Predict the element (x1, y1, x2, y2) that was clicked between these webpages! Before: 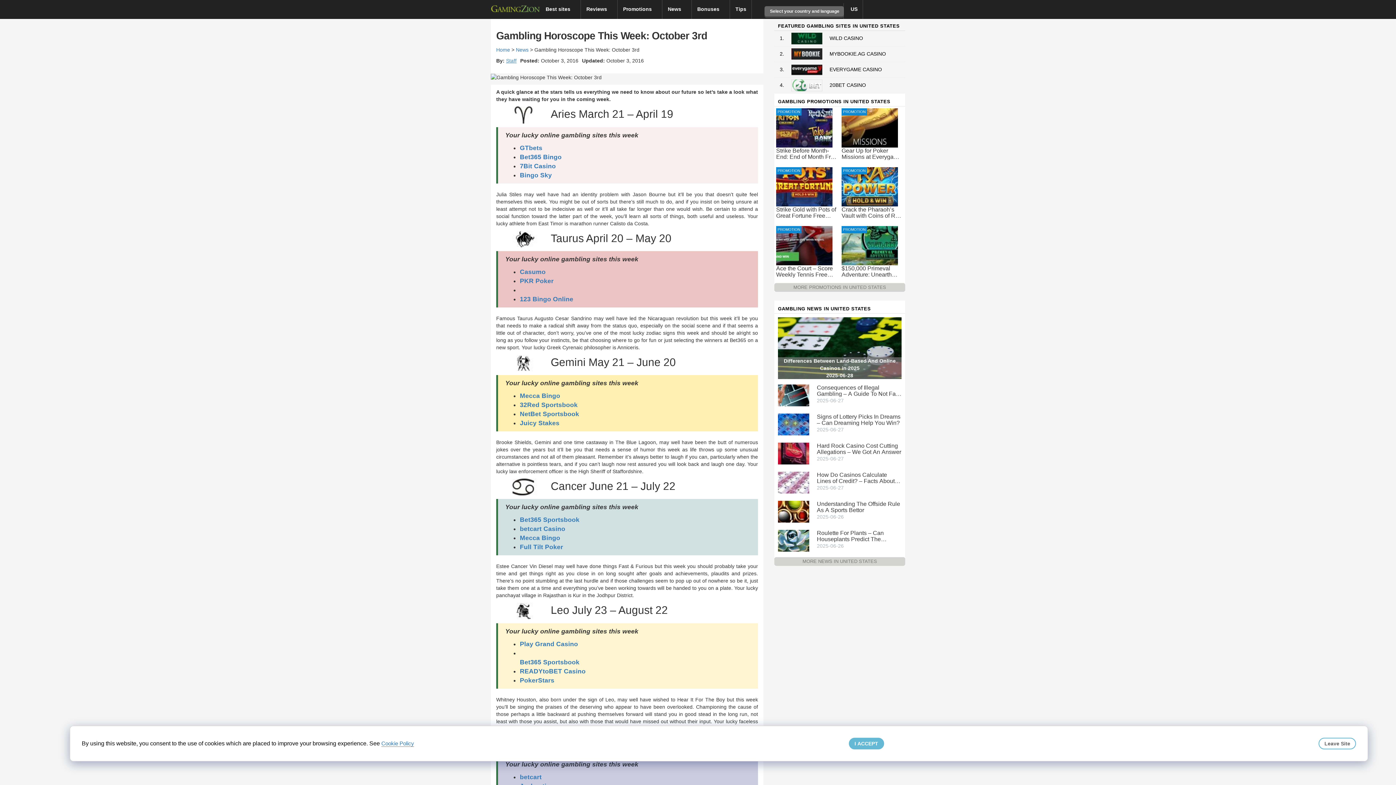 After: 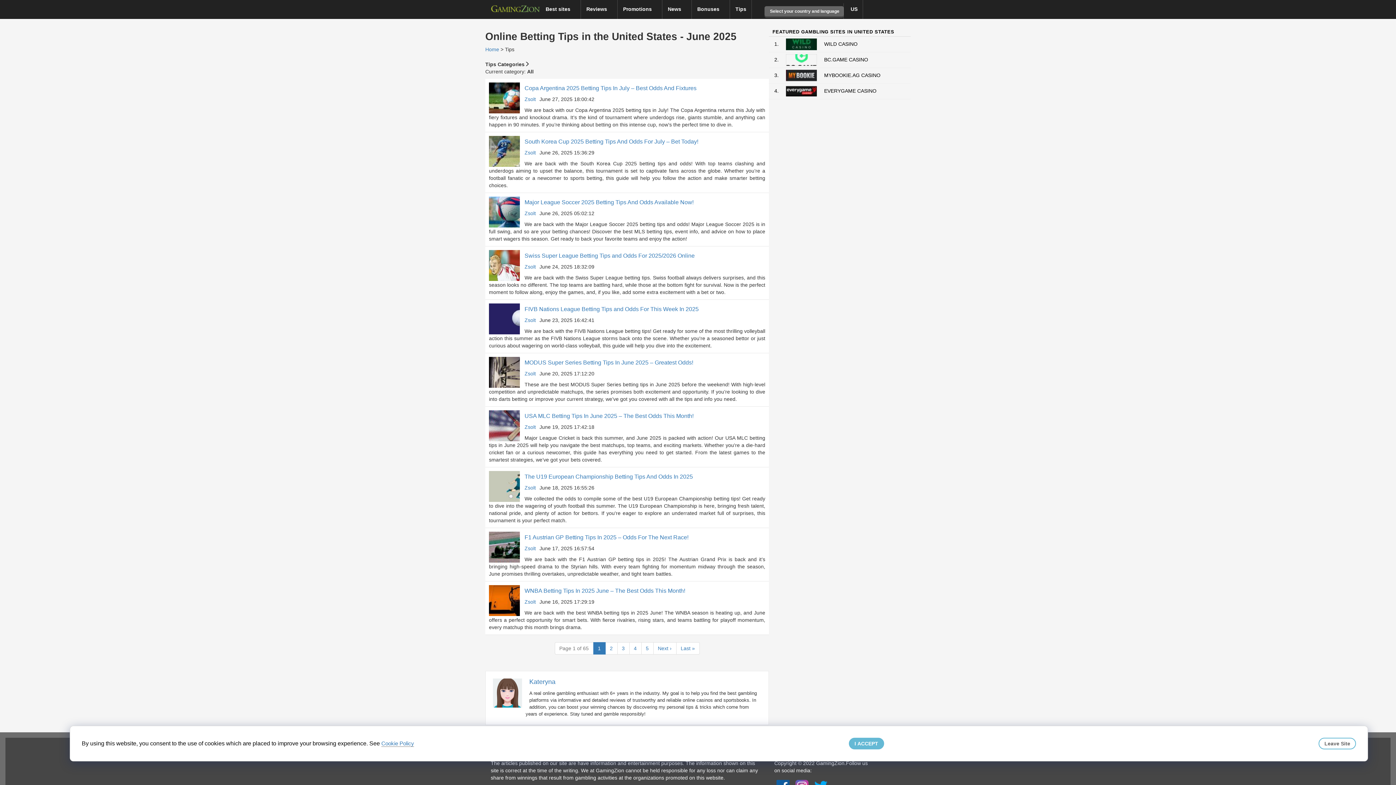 Action: label: Tips bbox: (730, 0, 752, 18)